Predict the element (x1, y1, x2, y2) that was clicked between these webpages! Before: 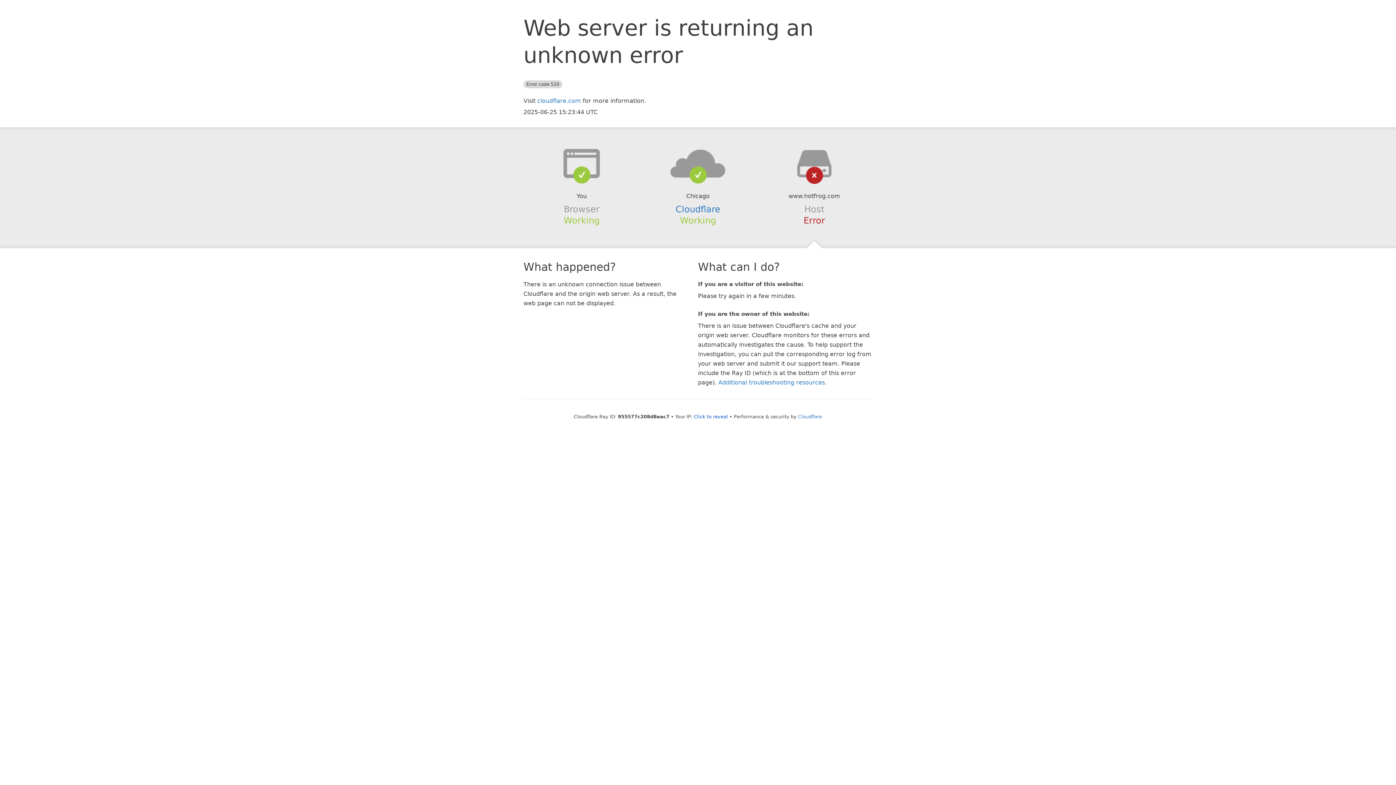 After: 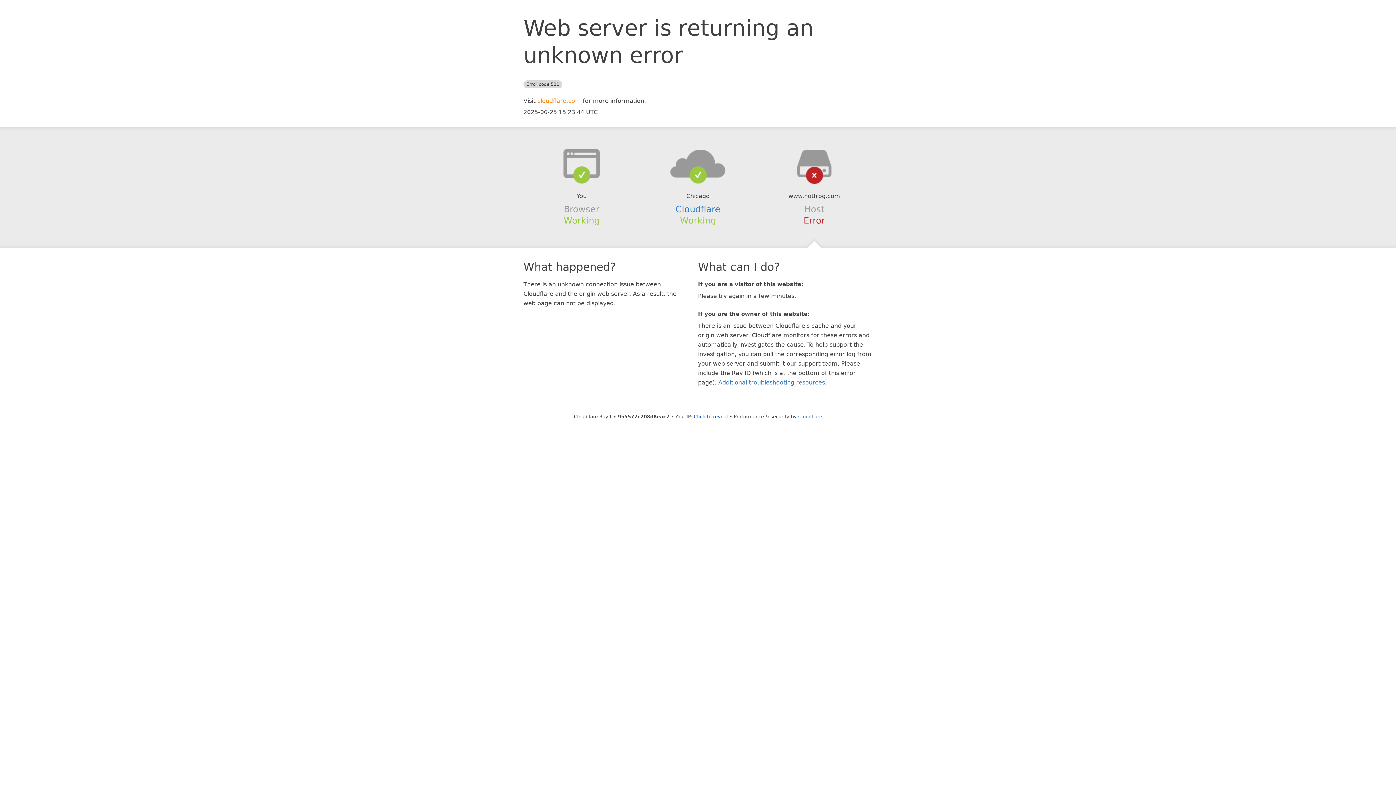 Action: label: cloudflare.com bbox: (537, 97, 581, 104)